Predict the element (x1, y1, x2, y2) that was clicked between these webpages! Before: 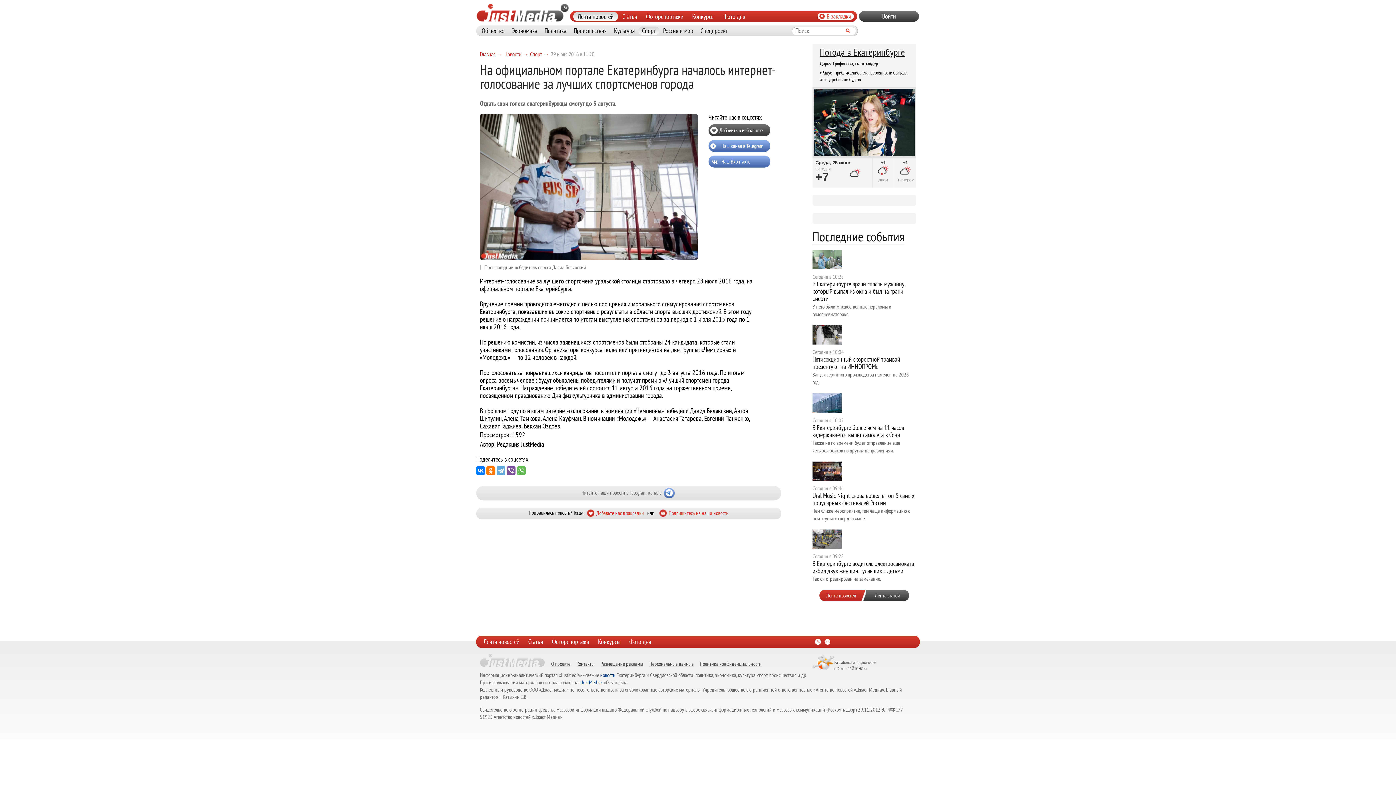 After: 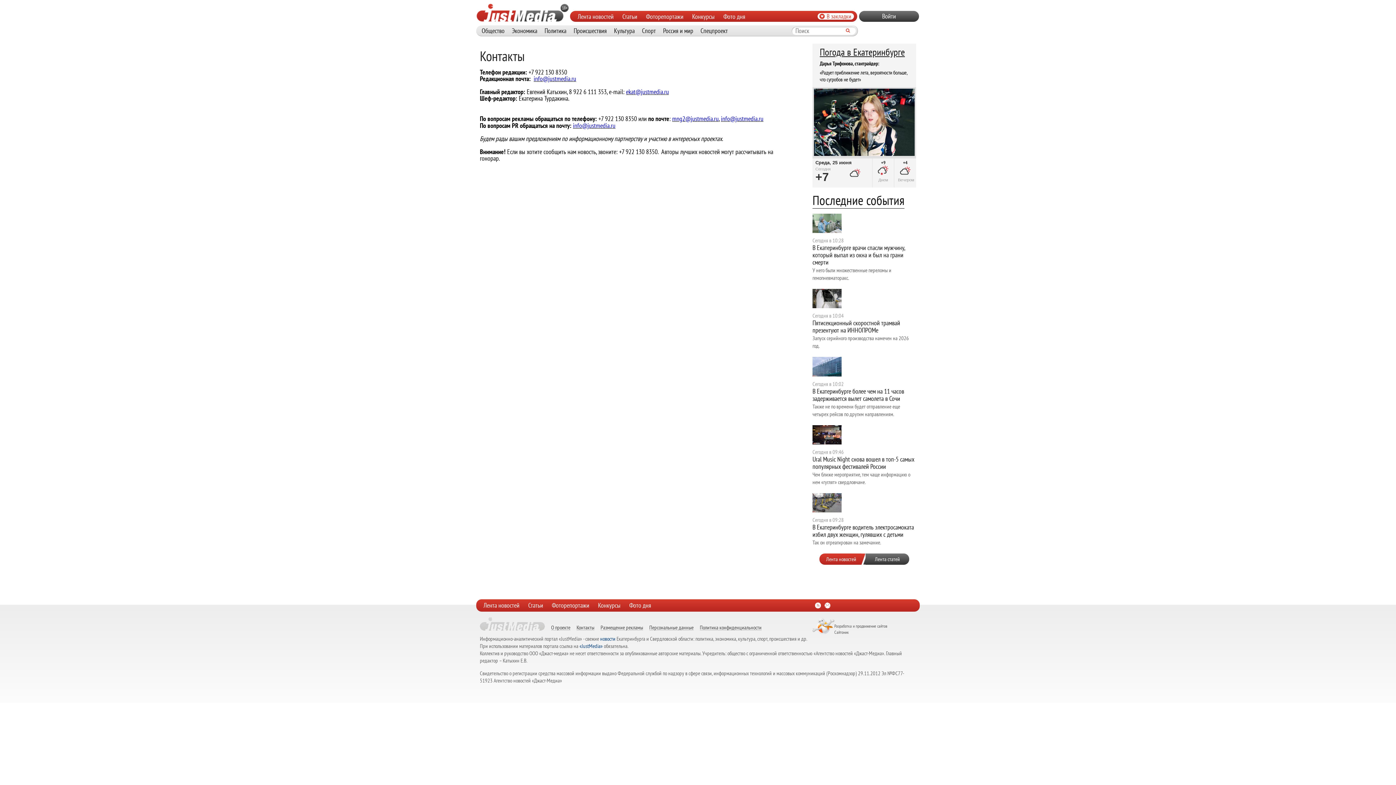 Action: label: Контакты bbox: (576, 657, 594, 667)